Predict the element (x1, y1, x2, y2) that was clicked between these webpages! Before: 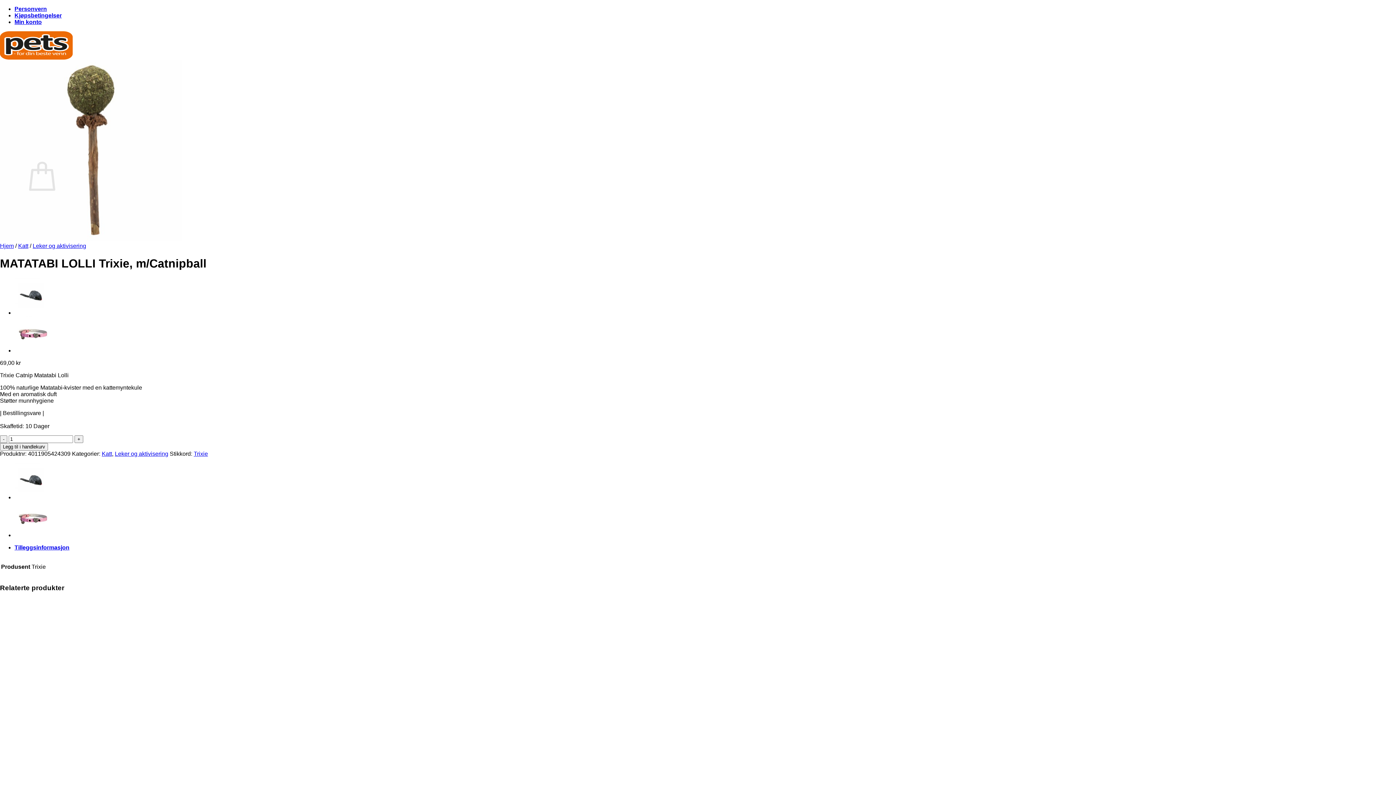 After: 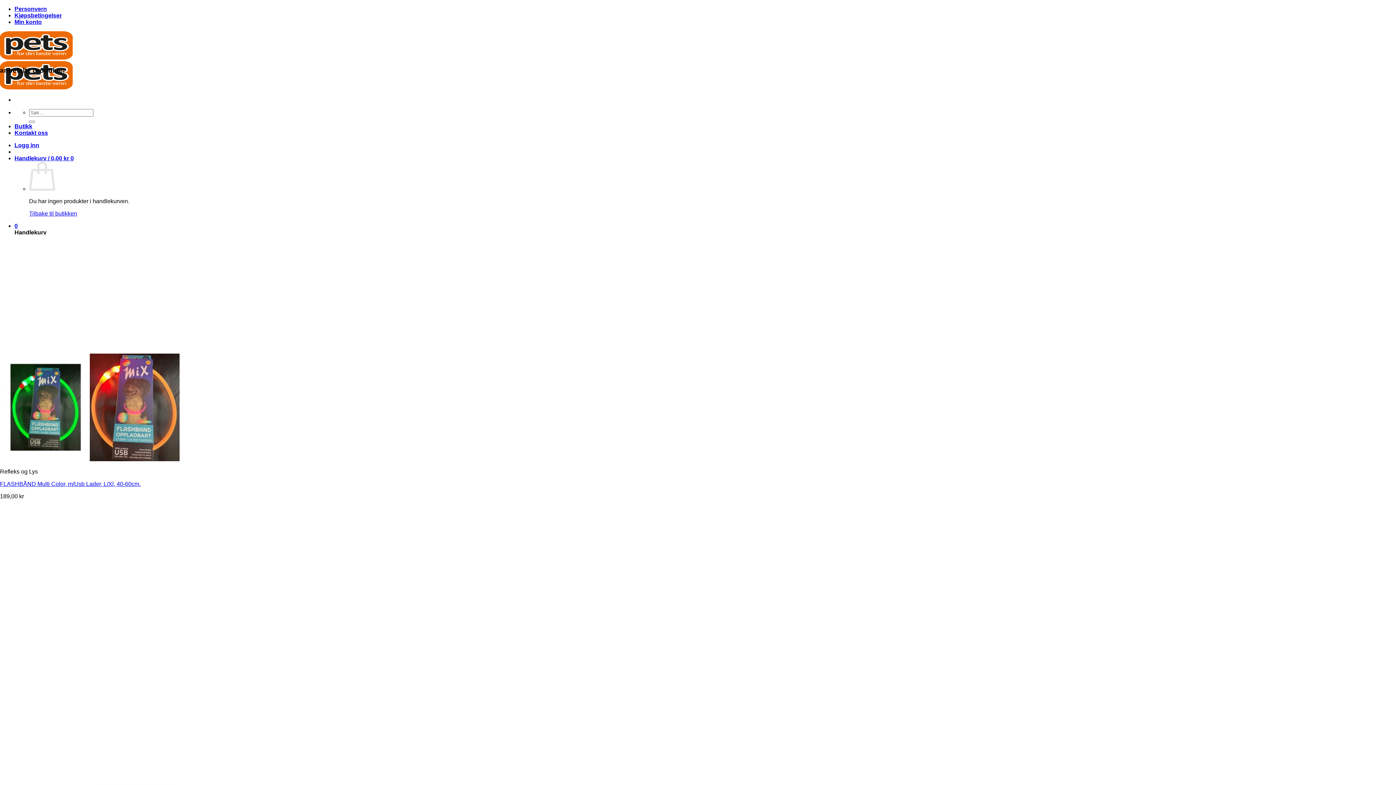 Action: bbox: (14, 347, 50, 353)